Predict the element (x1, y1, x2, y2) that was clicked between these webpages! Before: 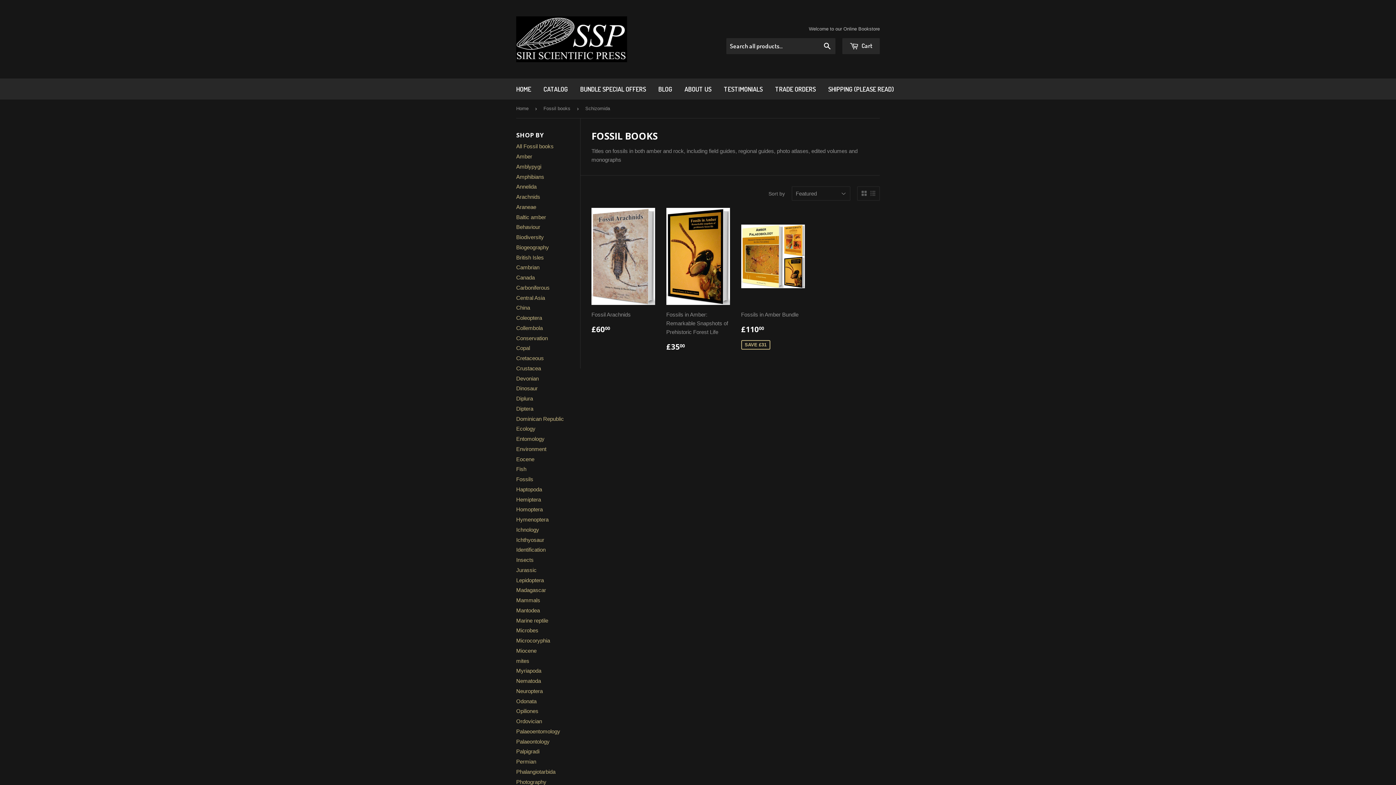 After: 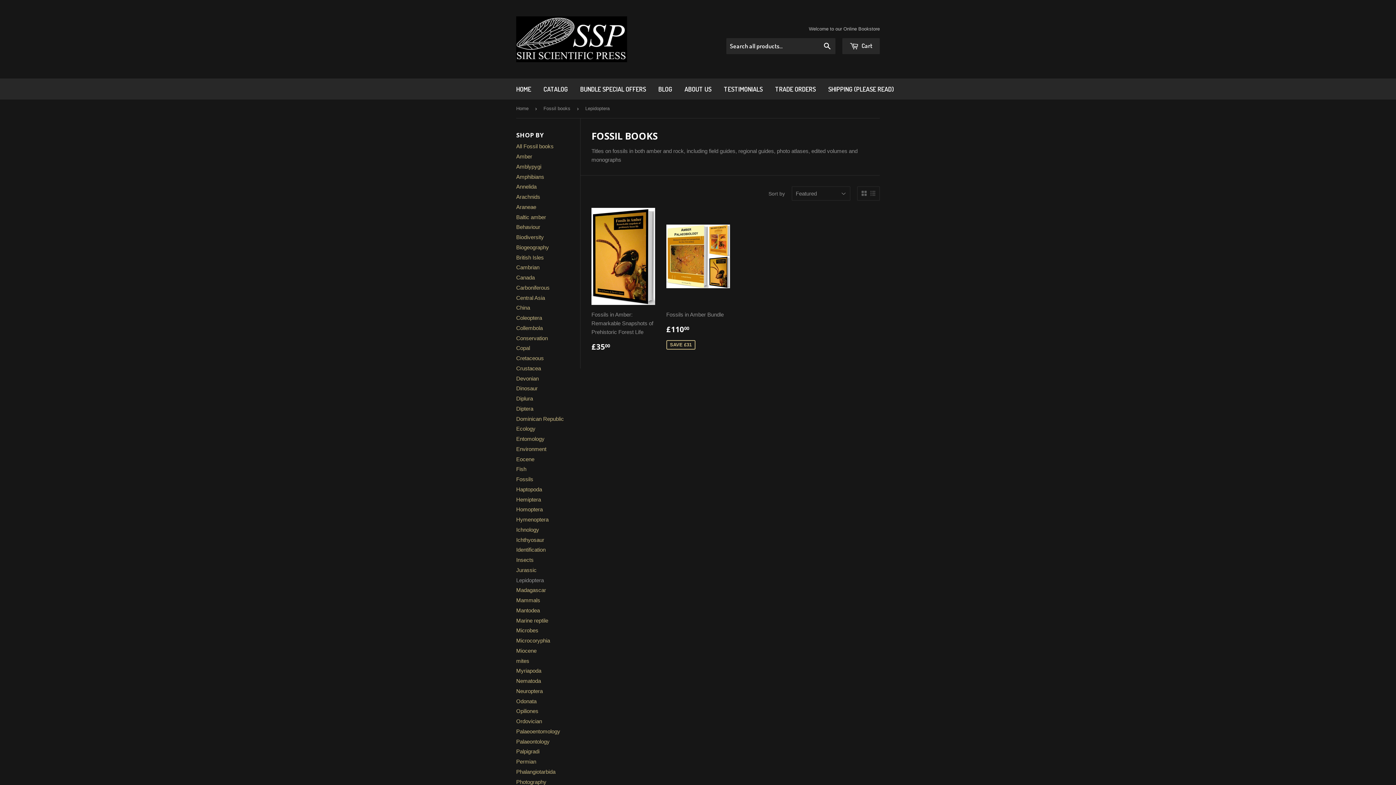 Action: label: Lepidoptera bbox: (516, 577, 544, 583)